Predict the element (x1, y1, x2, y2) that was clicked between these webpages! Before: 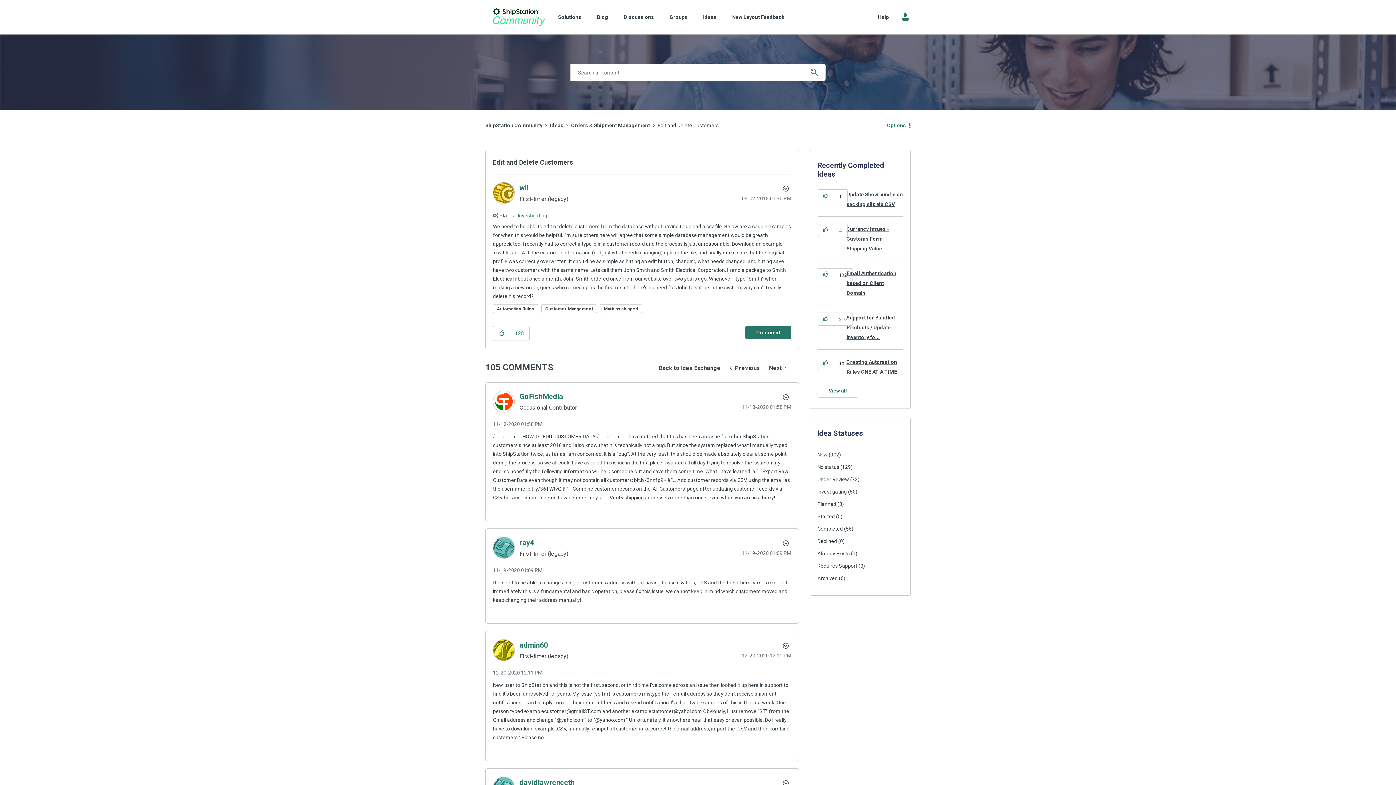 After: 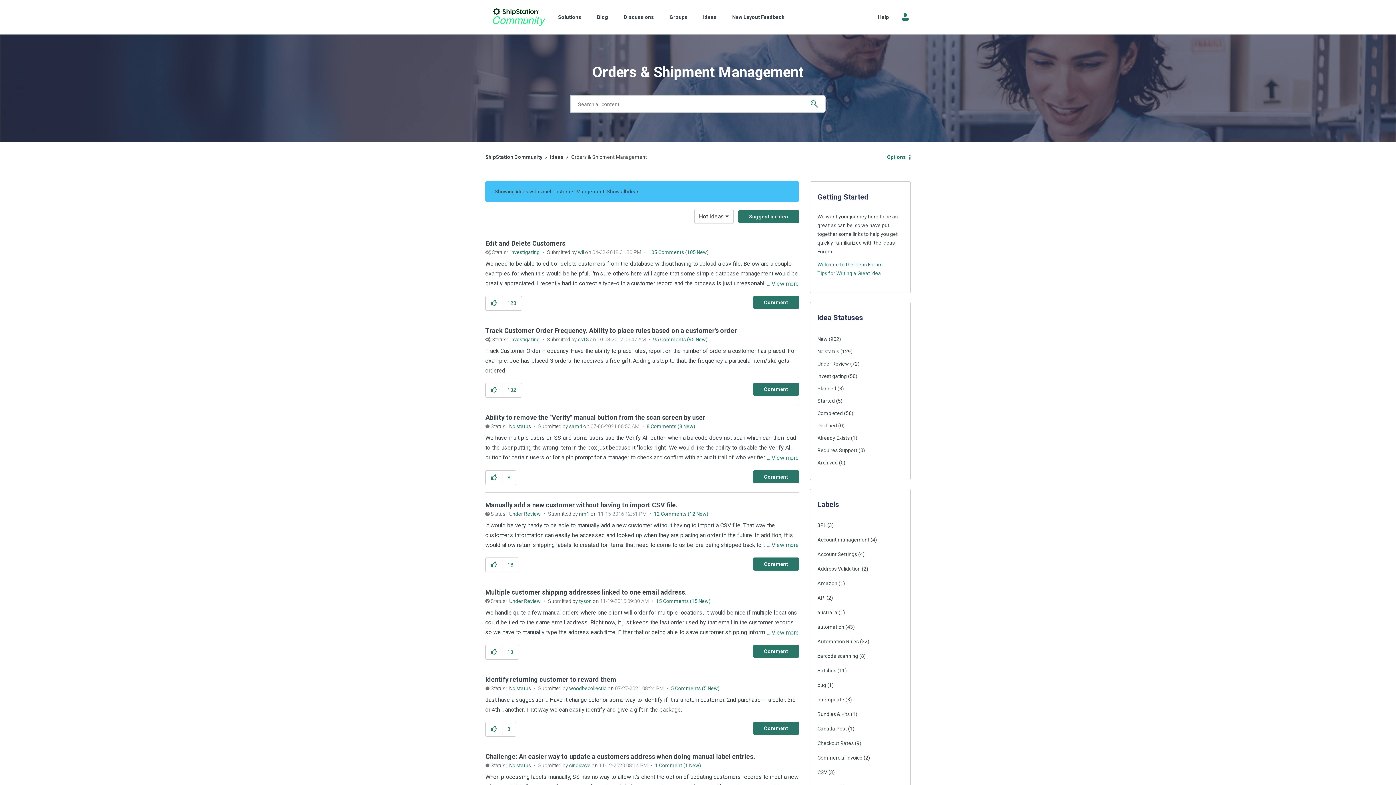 Action: bbox: (541, 304, 597, 313) label: Customer Mangement